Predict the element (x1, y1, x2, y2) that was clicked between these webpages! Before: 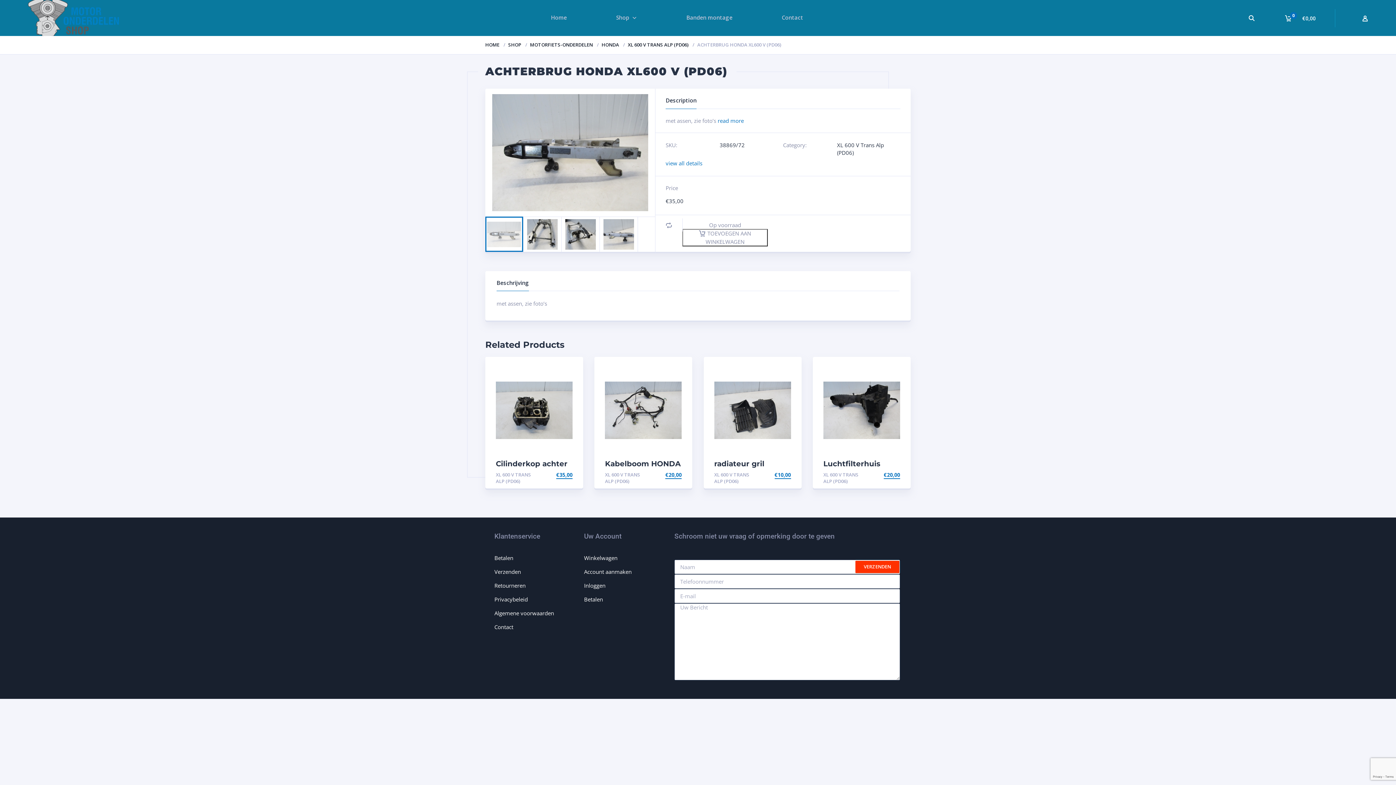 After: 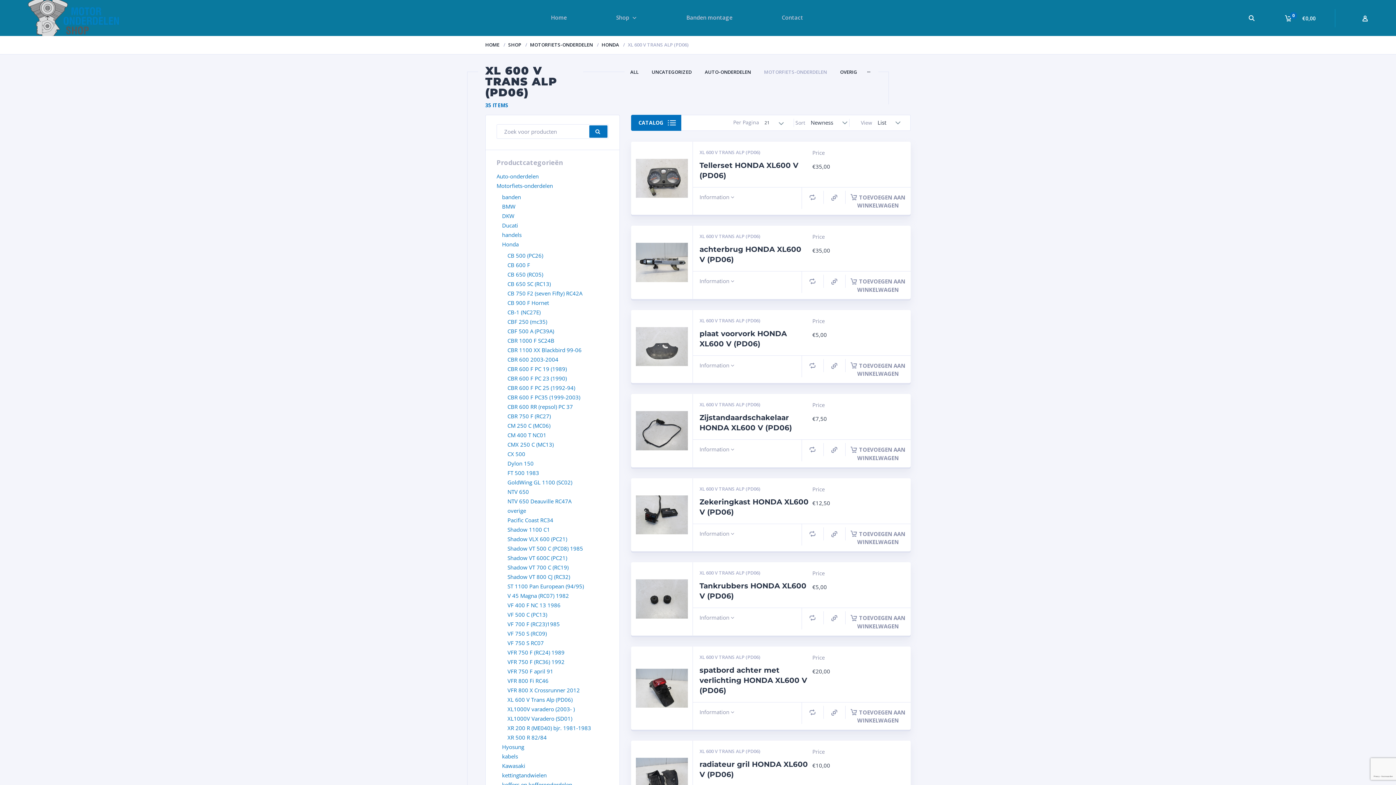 Action: label: XL 600 V TRANS ALP (PD06) bbox: (605, 471, 640, 484)